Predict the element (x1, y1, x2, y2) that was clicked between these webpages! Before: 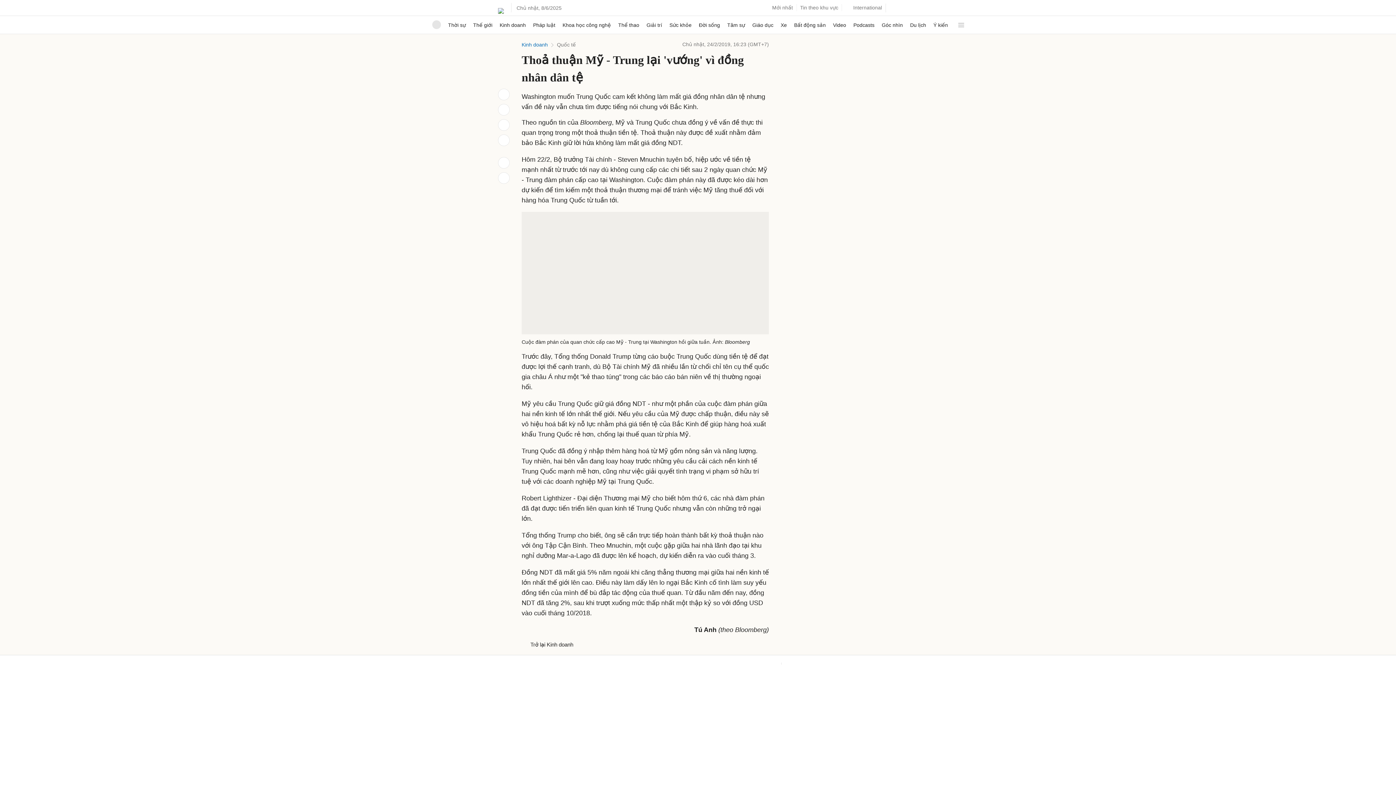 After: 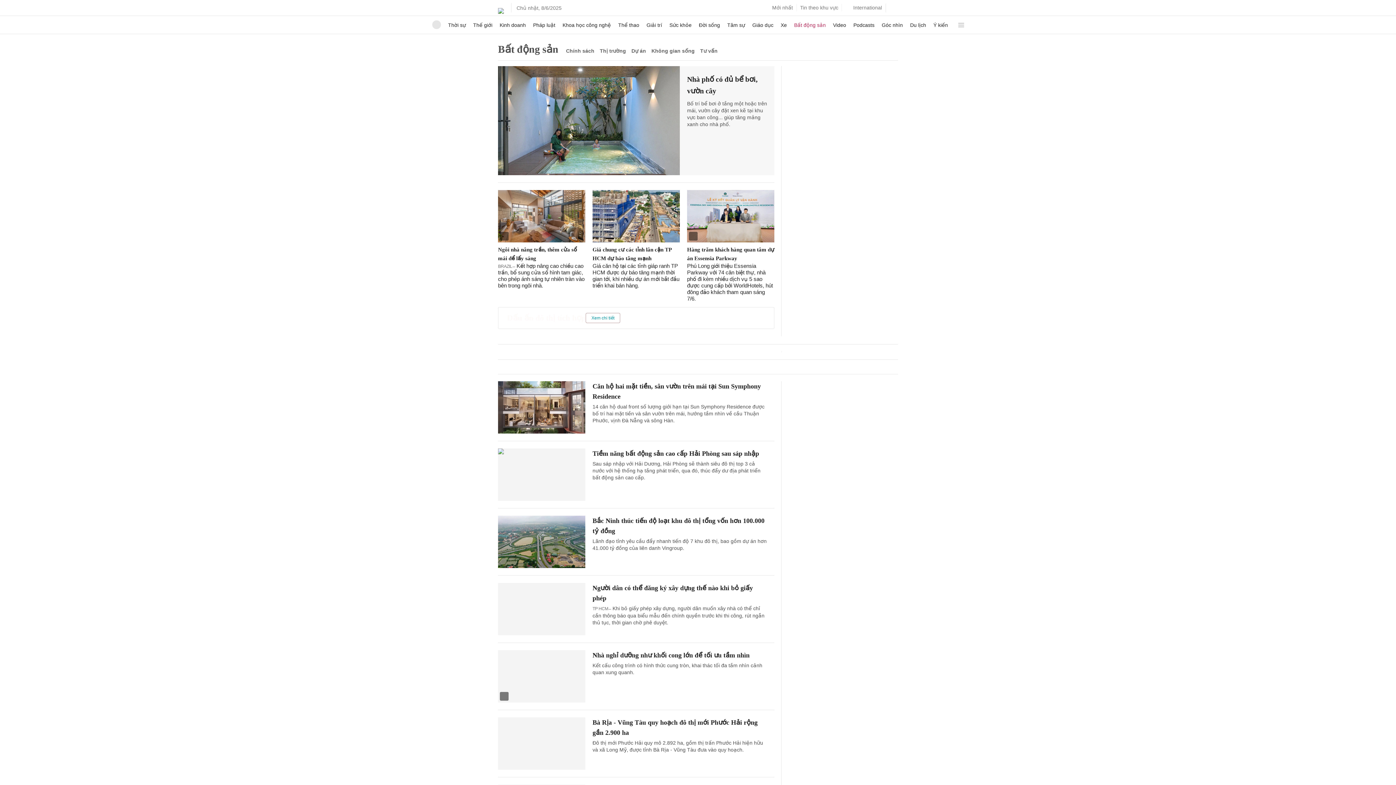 Action: label: Bất động sản bbox: (794, 16, 826, 33)